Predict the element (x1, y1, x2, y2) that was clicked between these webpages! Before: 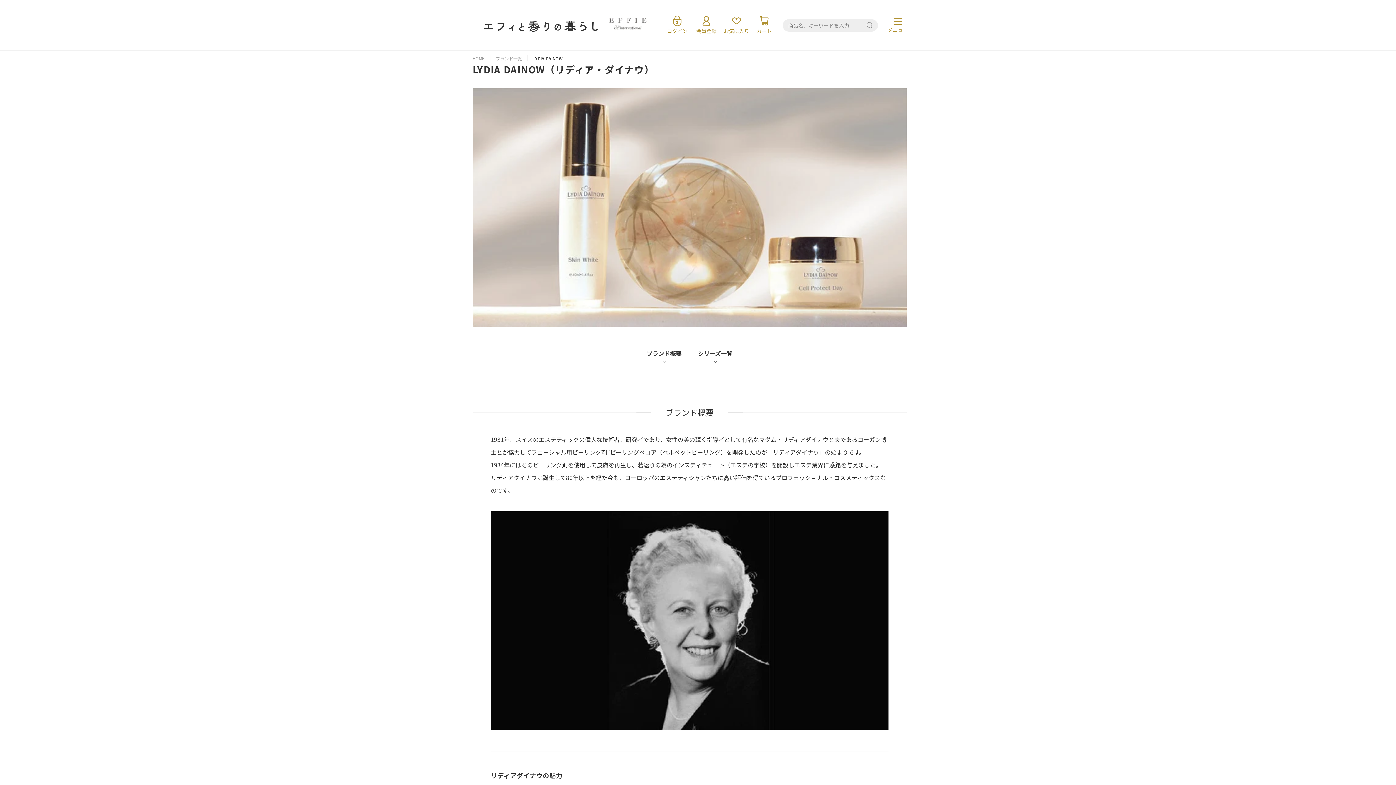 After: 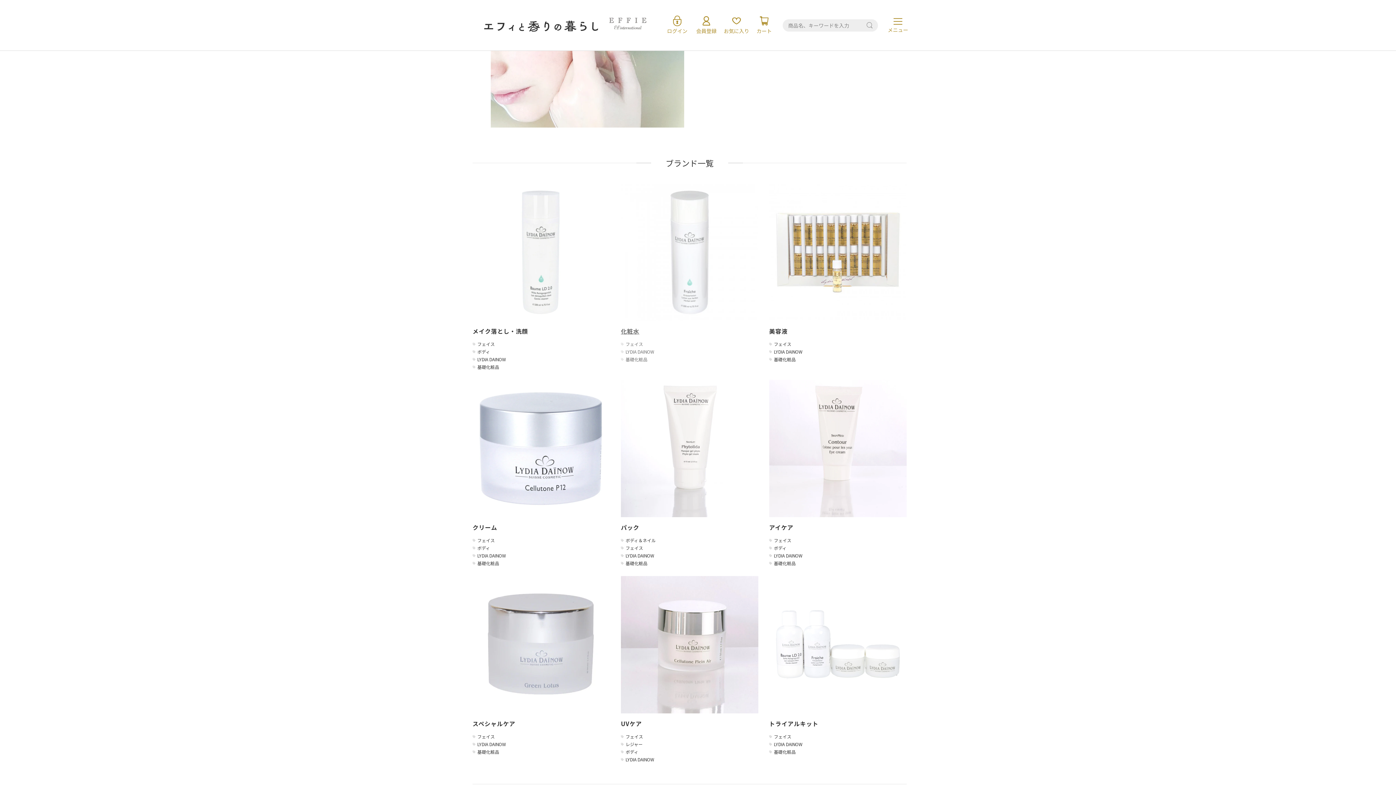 Action: label: シリーズ一覧 bbox: (698, 348, 732, 362)